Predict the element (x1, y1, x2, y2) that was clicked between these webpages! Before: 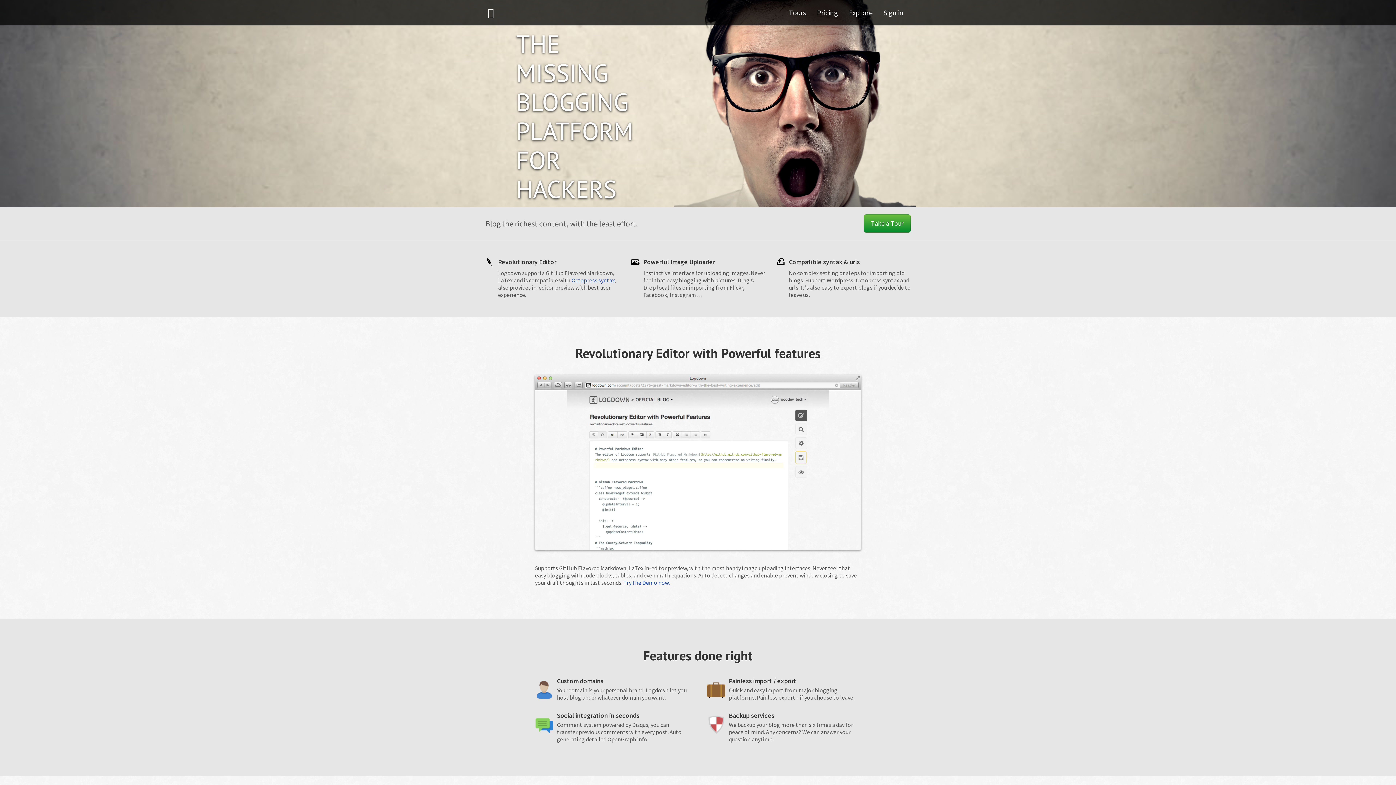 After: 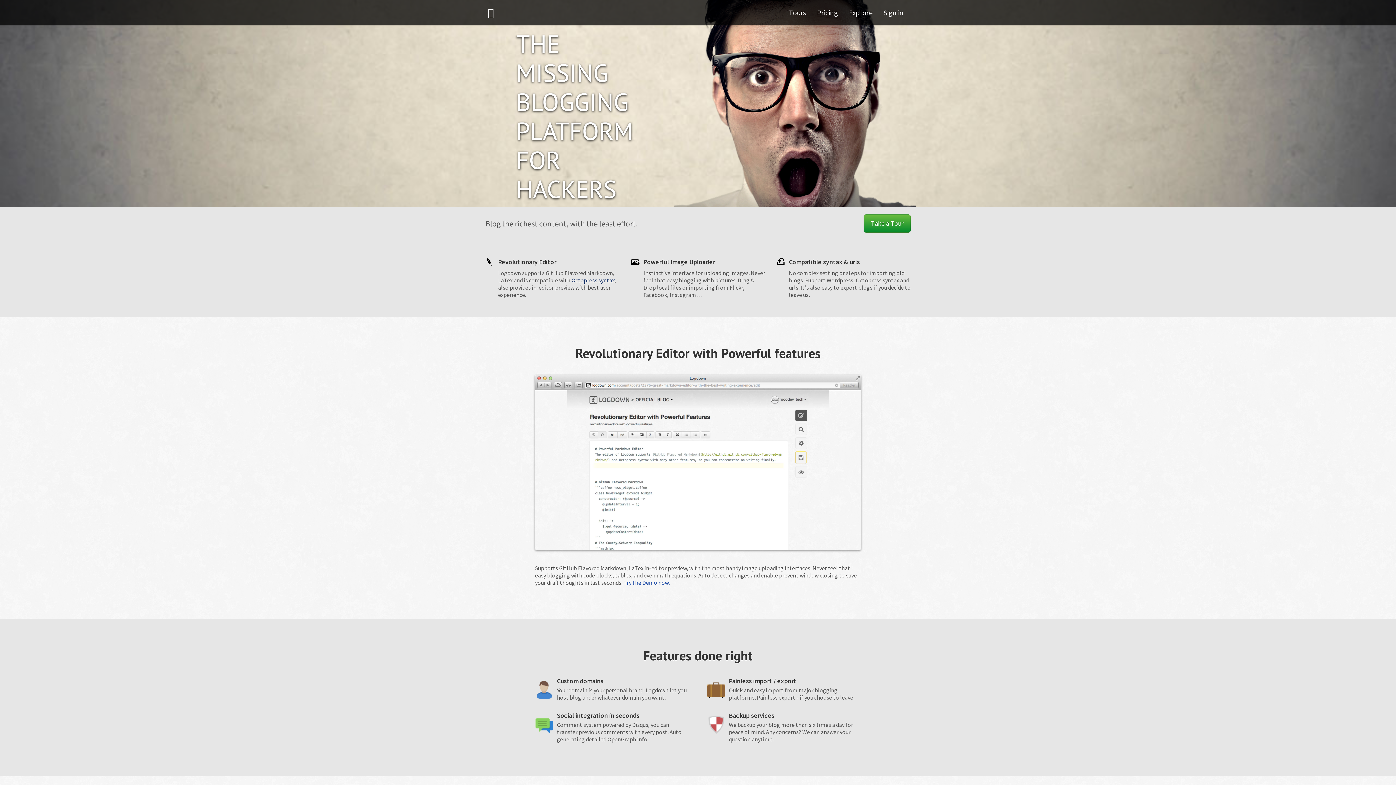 Action: bbox: (571, 276, 614, 284) label: Octopress syntax